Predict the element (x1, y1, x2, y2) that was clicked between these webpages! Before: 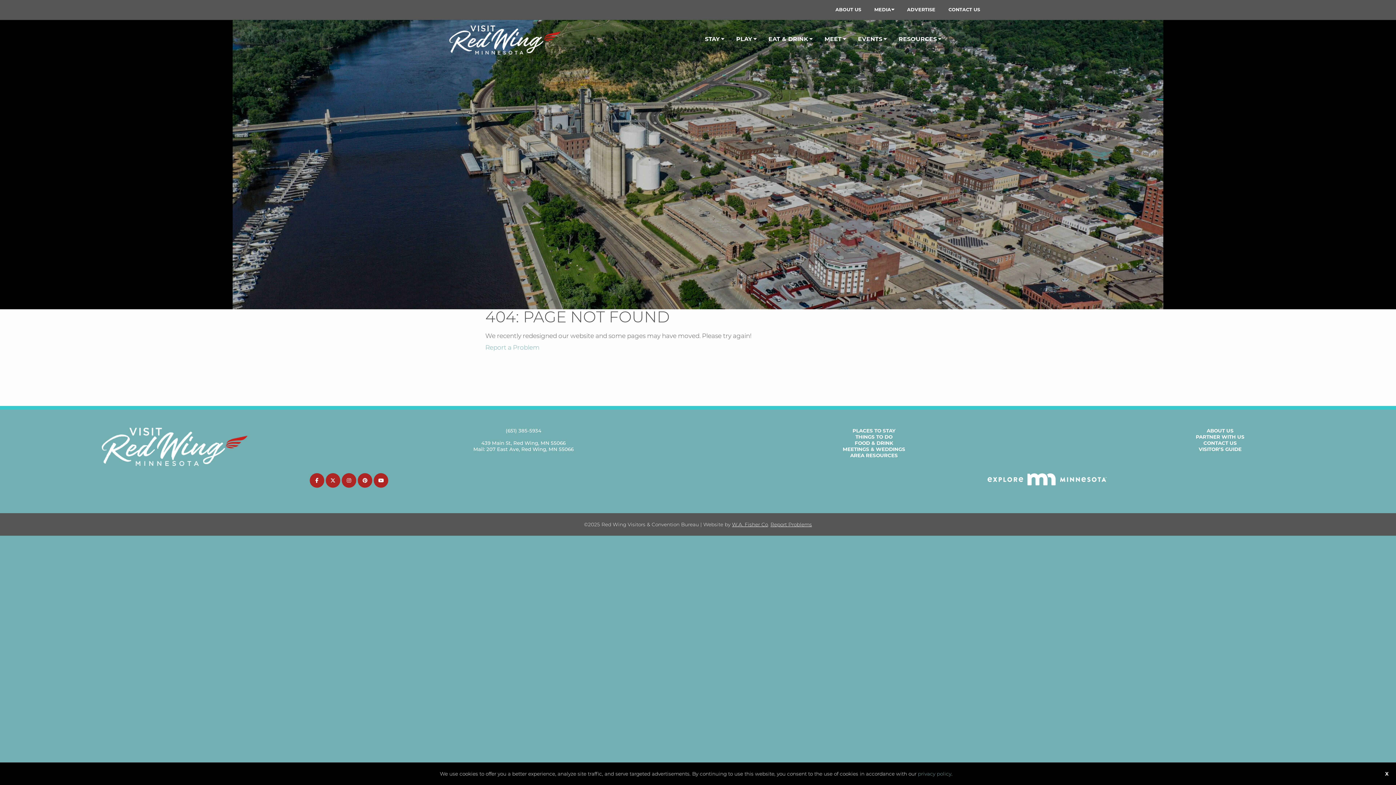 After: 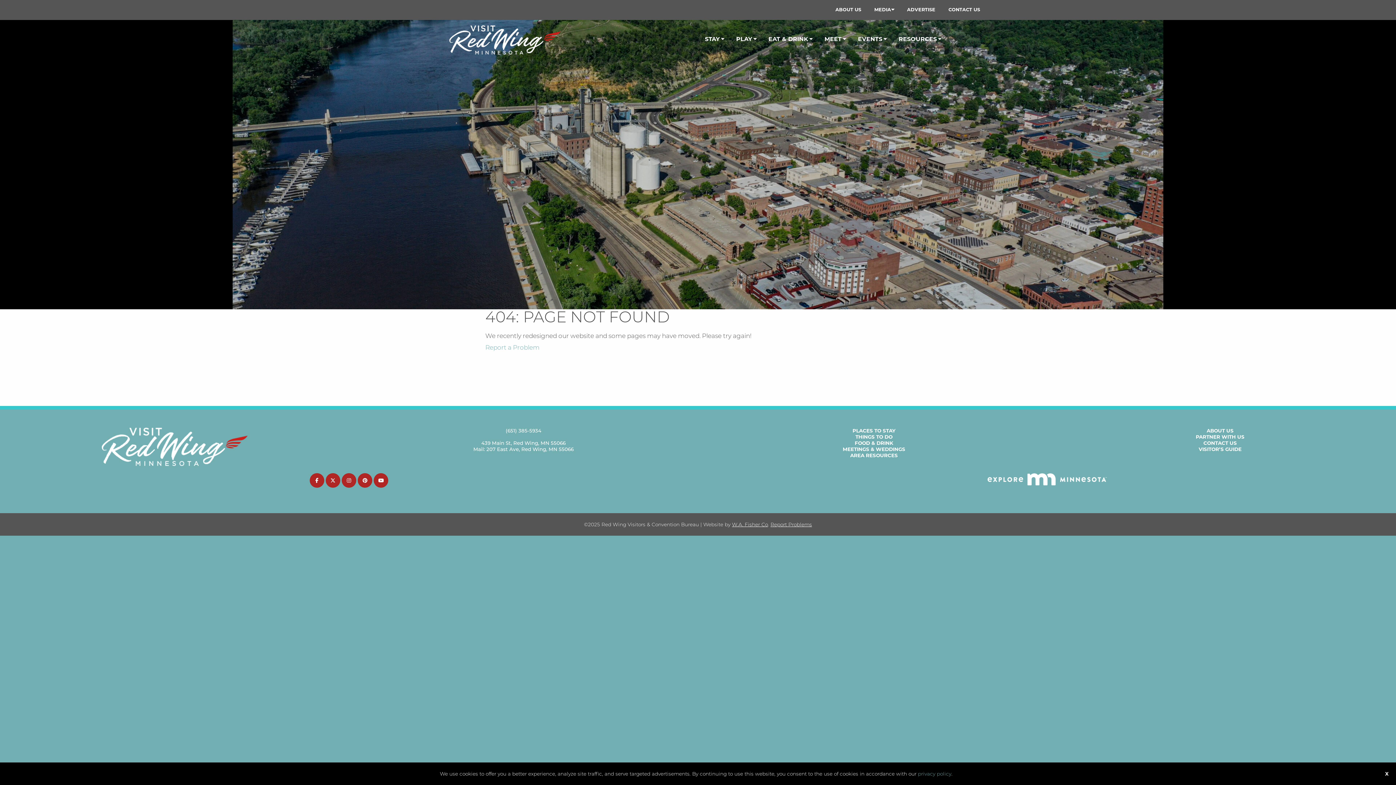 Action: bbox: (983, 474, 1110, 479)